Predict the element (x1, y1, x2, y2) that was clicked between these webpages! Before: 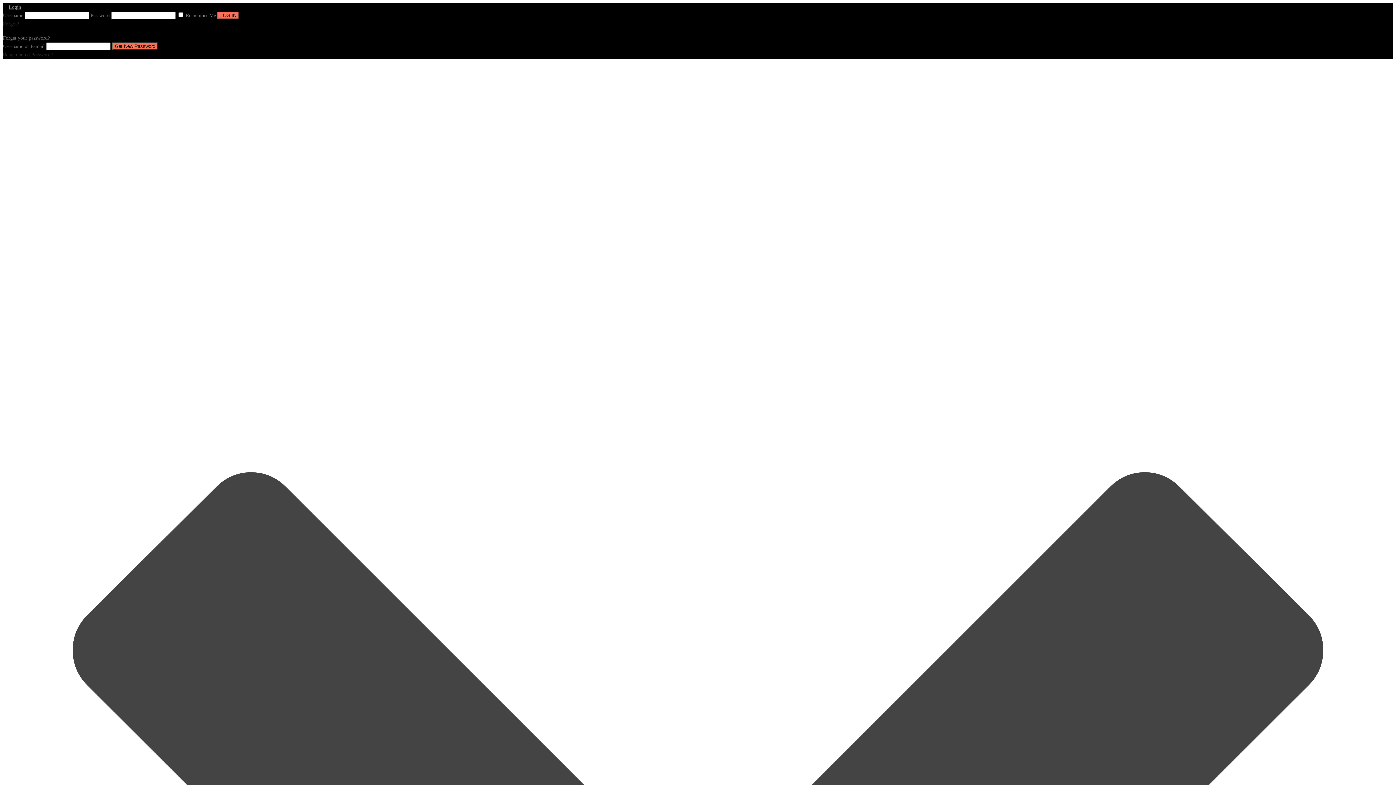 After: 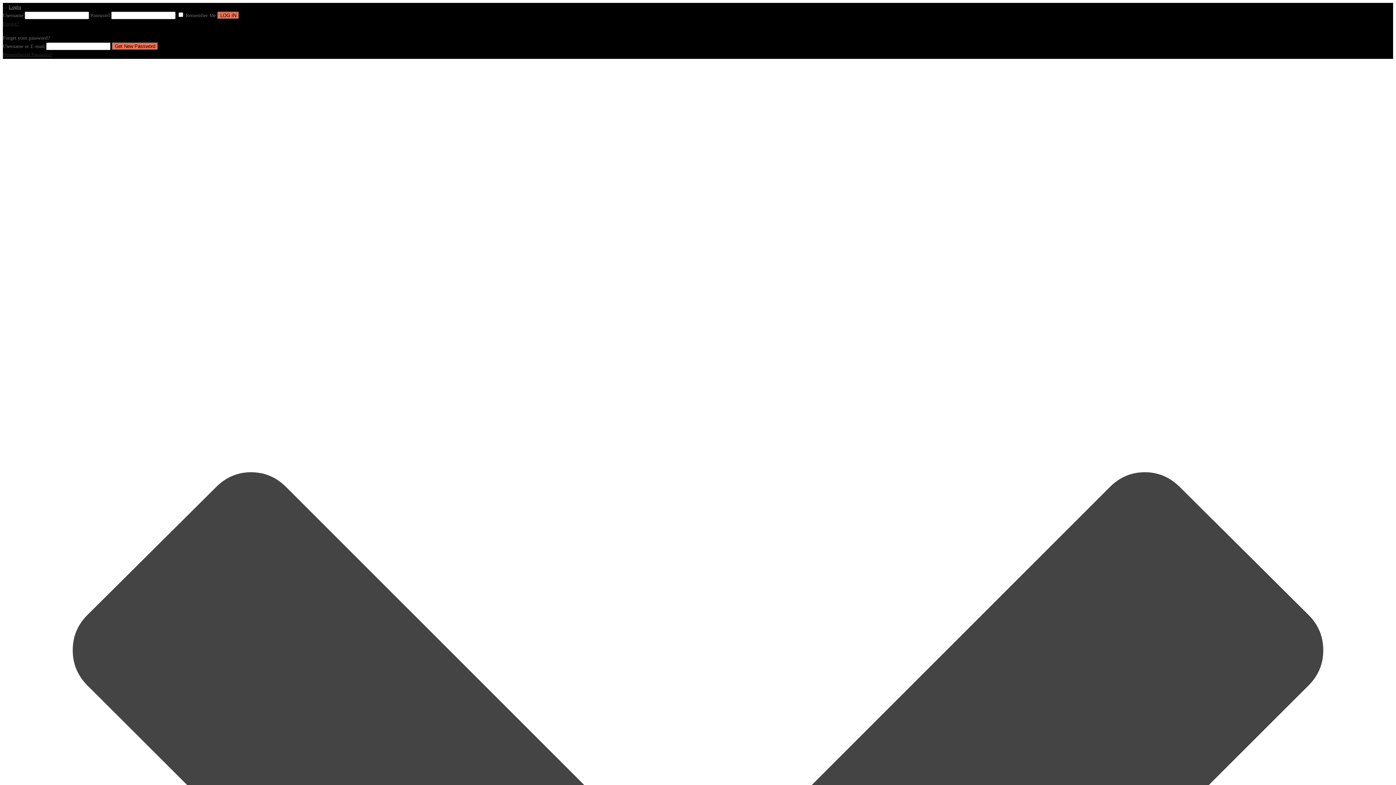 Action: bbox: (2, 4, 21, 9) label: Login